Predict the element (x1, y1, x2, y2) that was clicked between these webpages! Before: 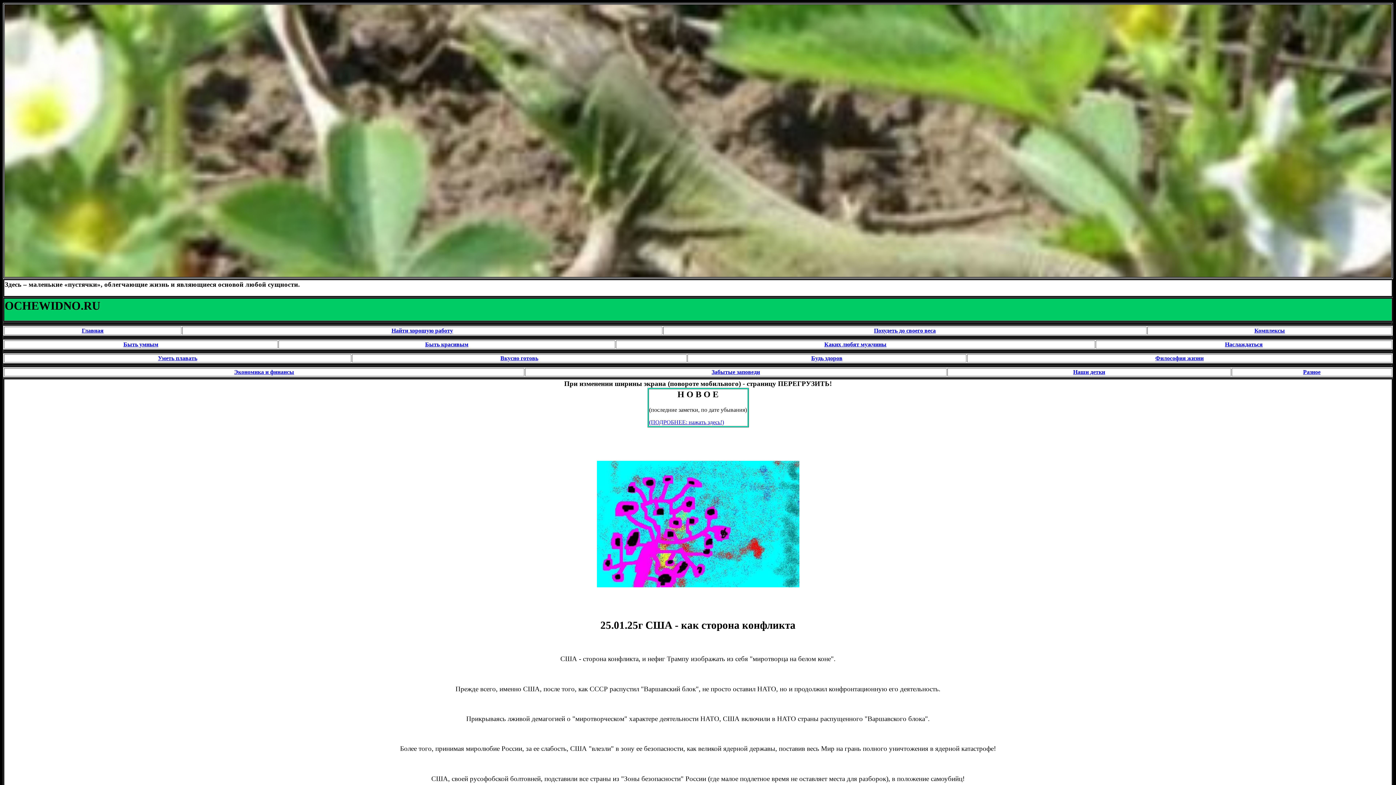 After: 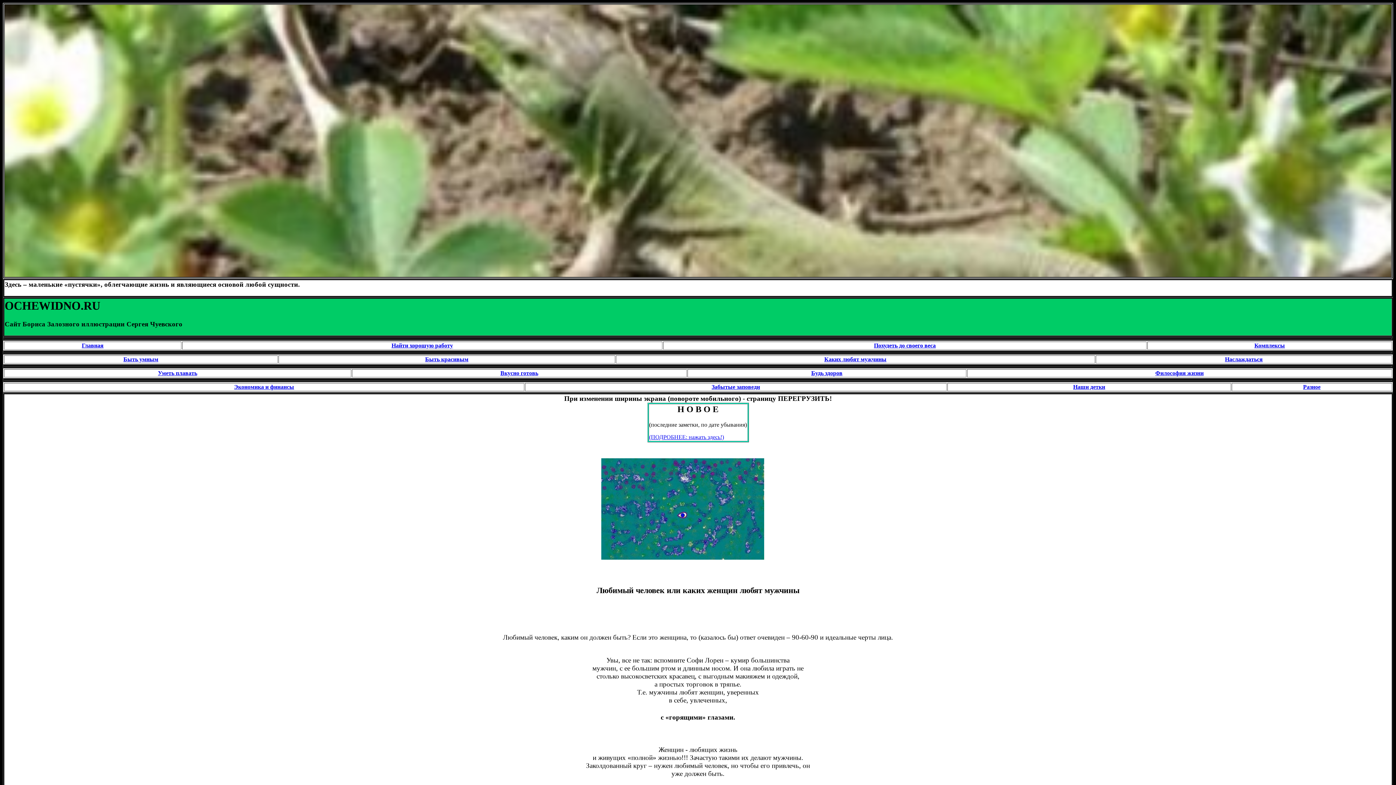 Action: bbox: (824, 341, 886, 347) label: Каких любят мужчины